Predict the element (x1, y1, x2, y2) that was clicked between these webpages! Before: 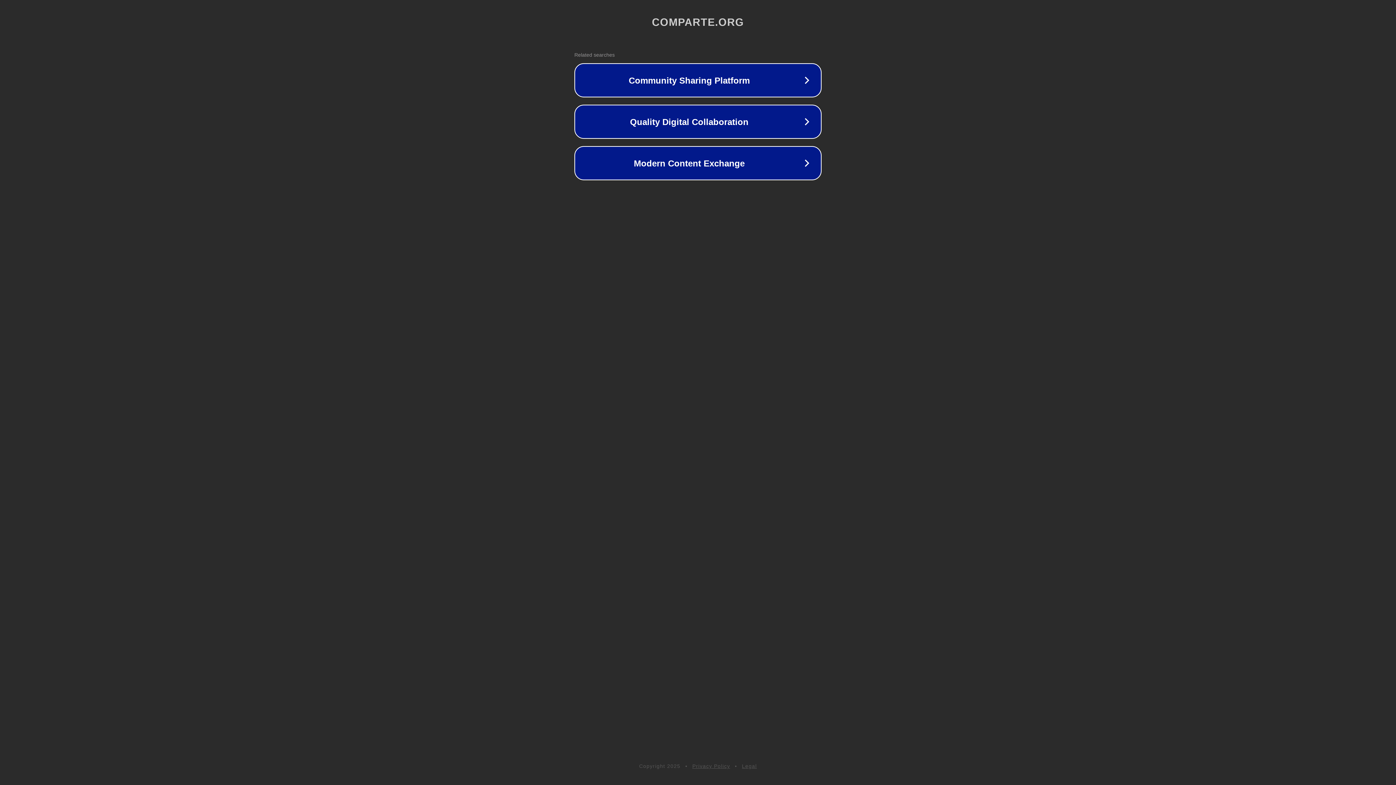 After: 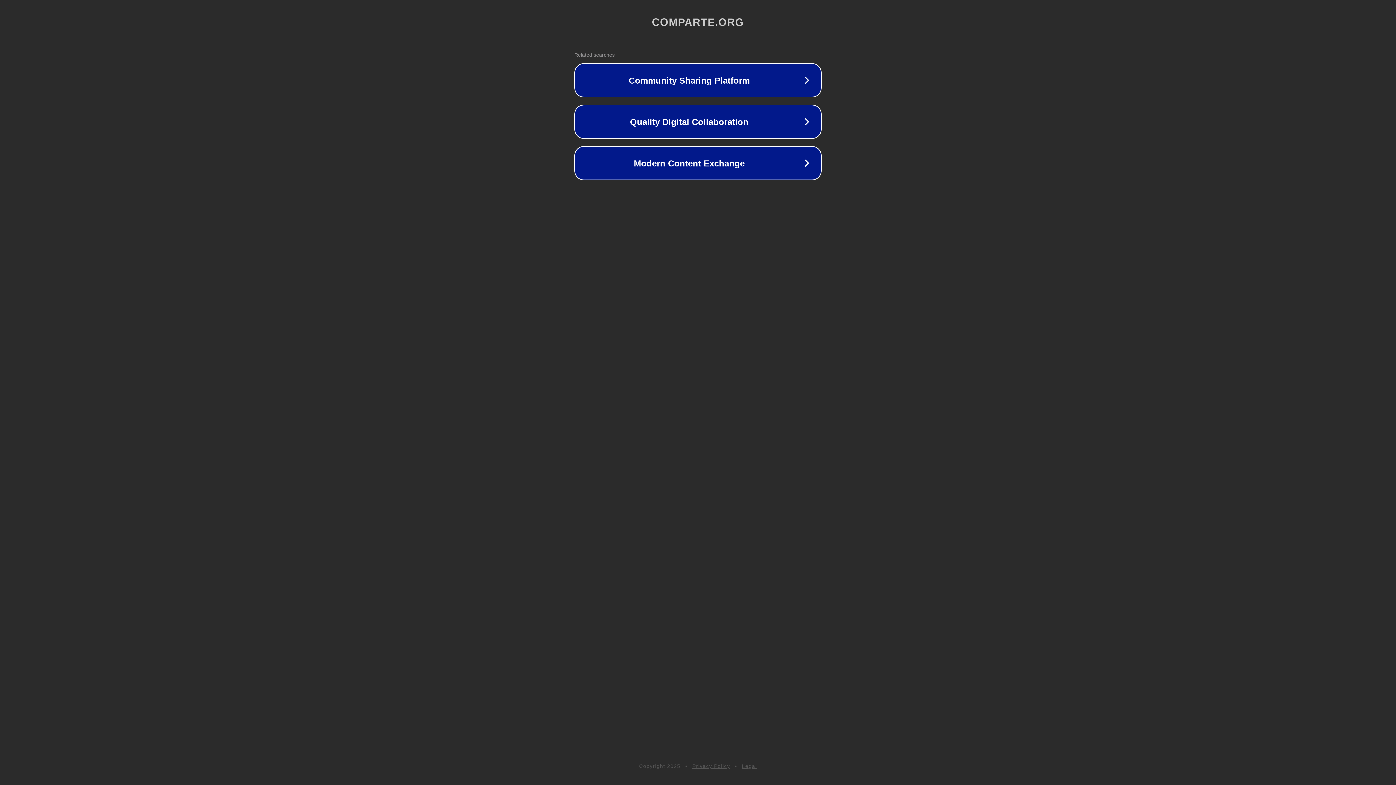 Action: label: Privacy Policy bbox: (692, 763, 730, 769)